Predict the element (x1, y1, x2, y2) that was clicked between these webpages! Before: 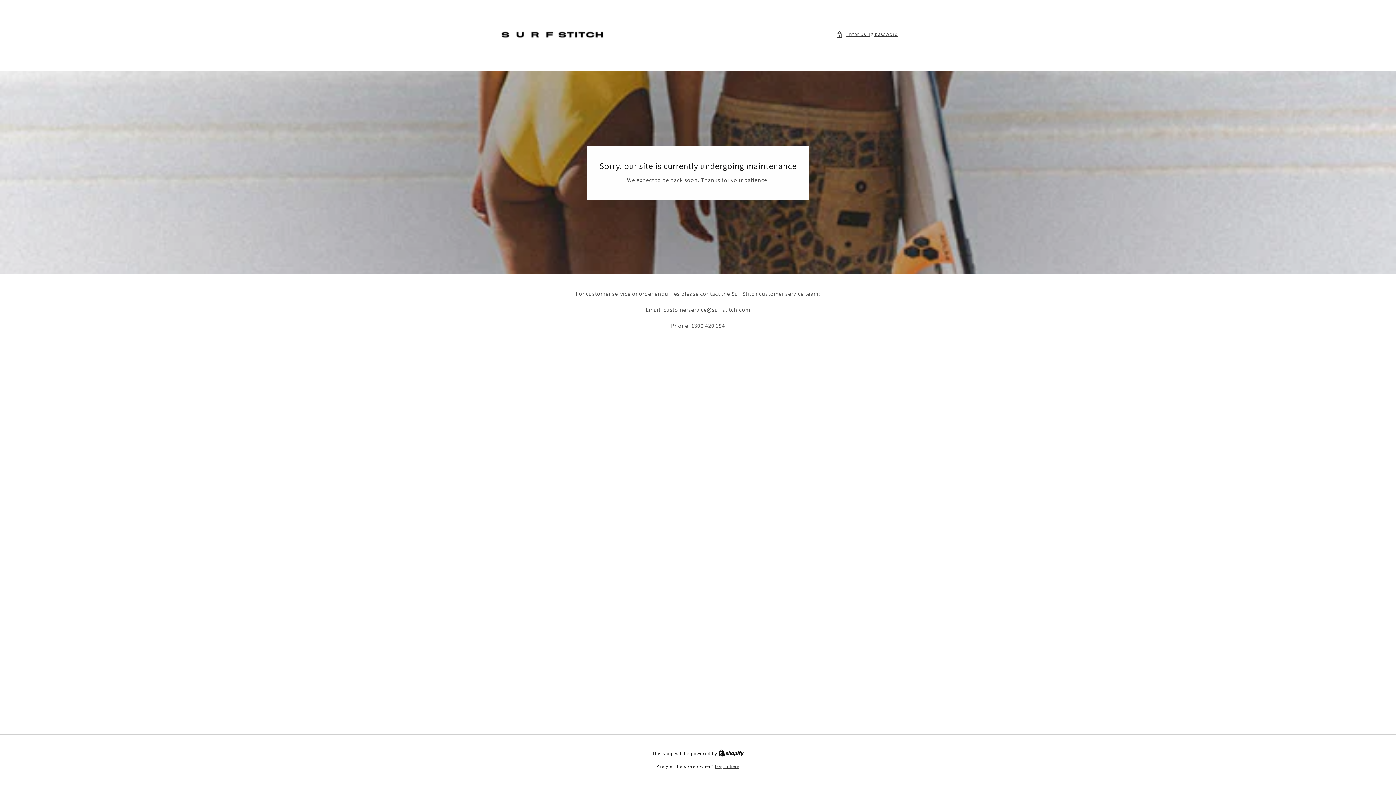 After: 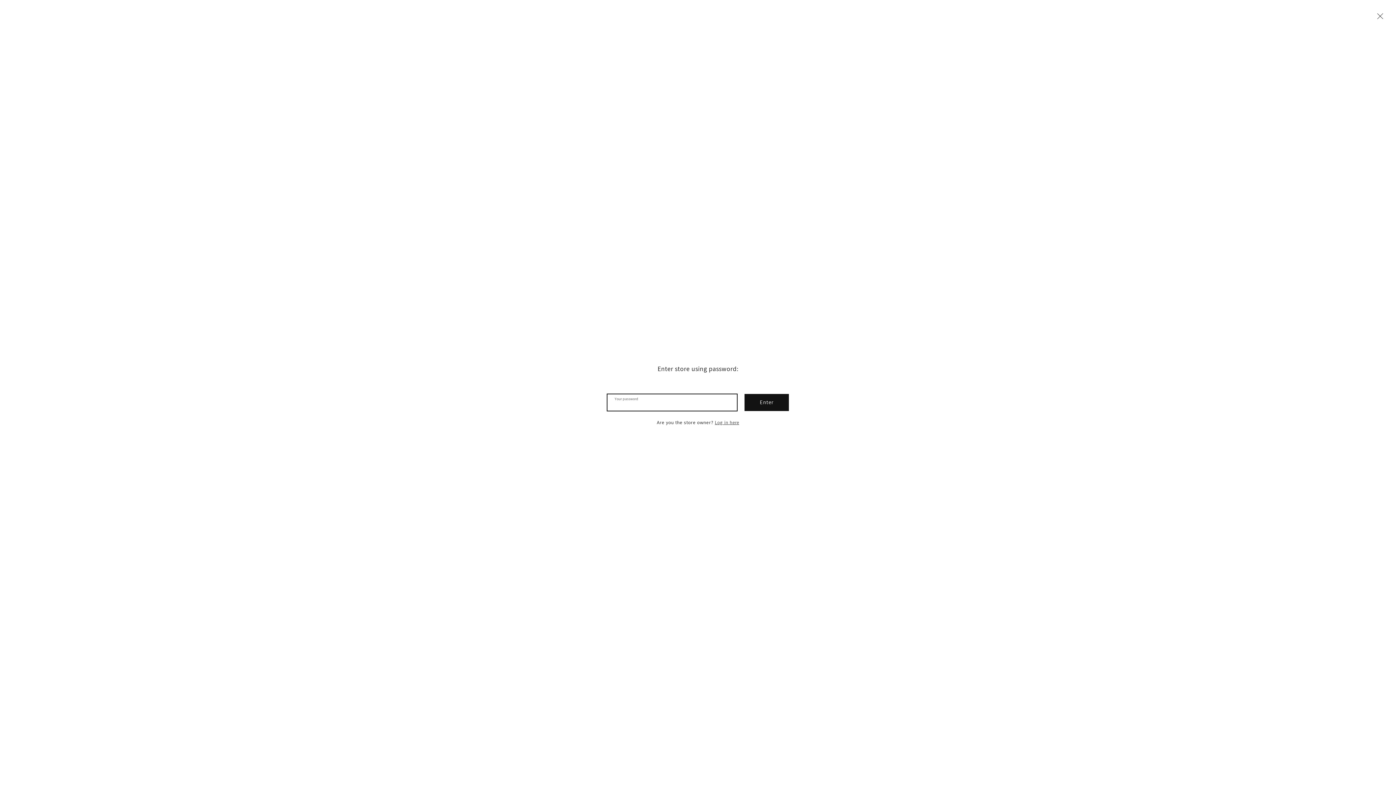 Action: label: Enter using password bbox: (836, 29, 898, 38)